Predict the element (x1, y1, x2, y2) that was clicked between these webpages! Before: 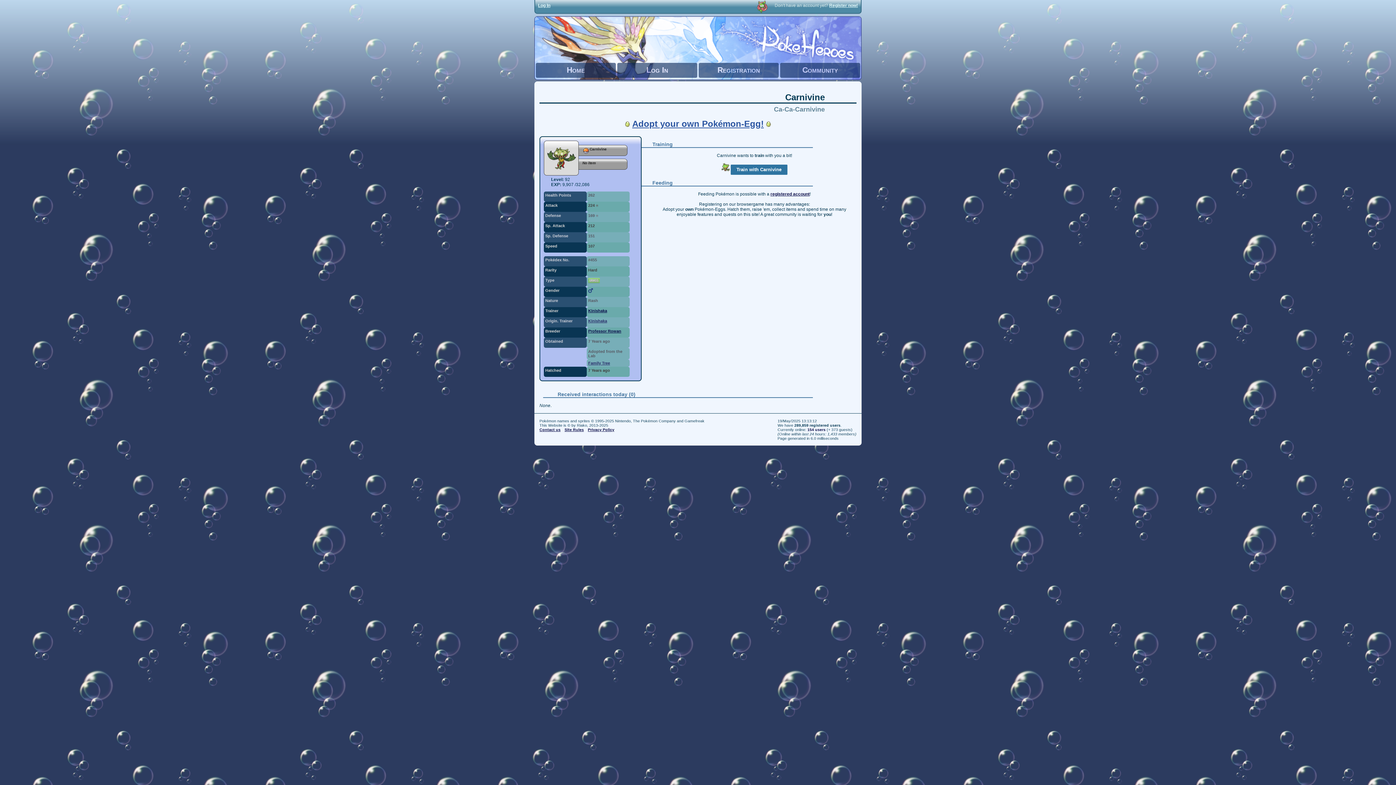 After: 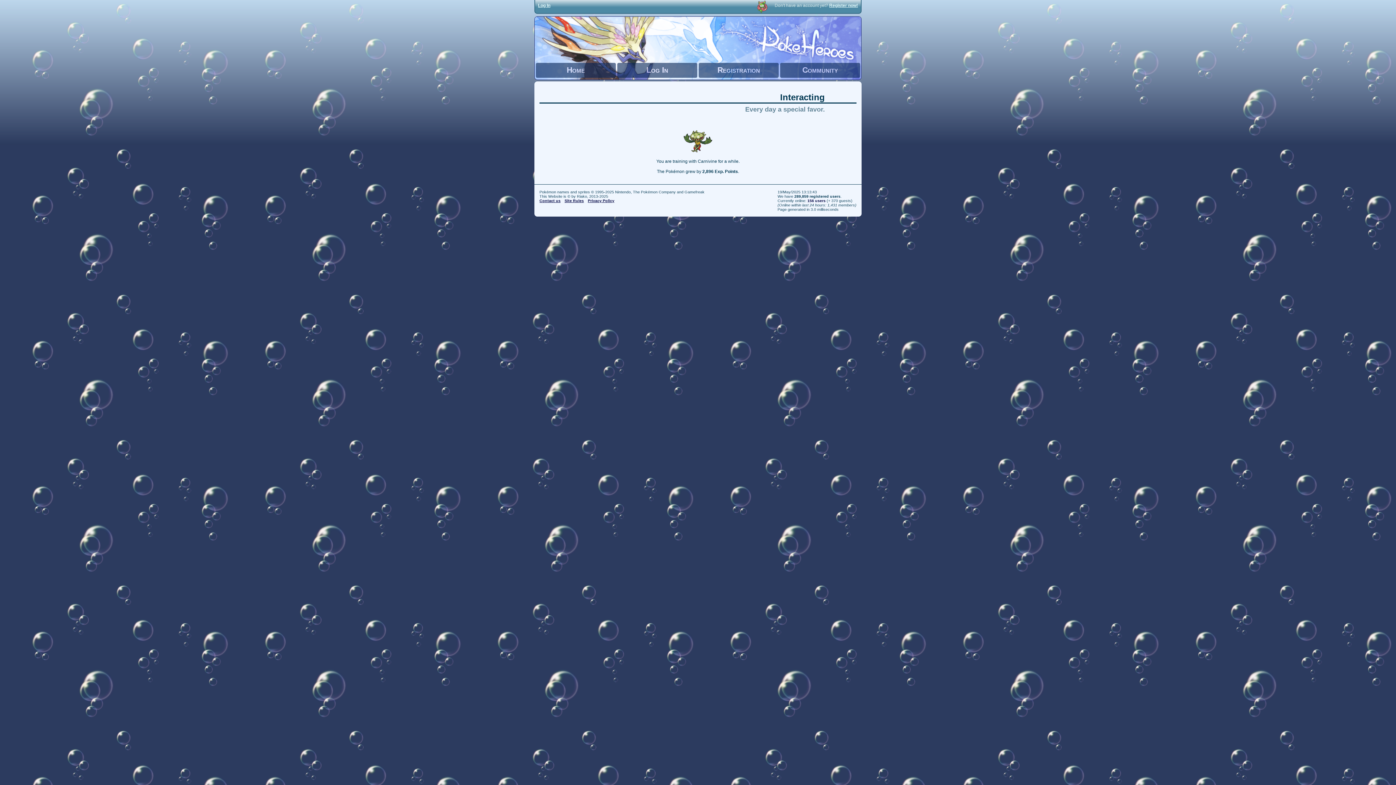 Action: bbox: (730, 167, 787, 172)